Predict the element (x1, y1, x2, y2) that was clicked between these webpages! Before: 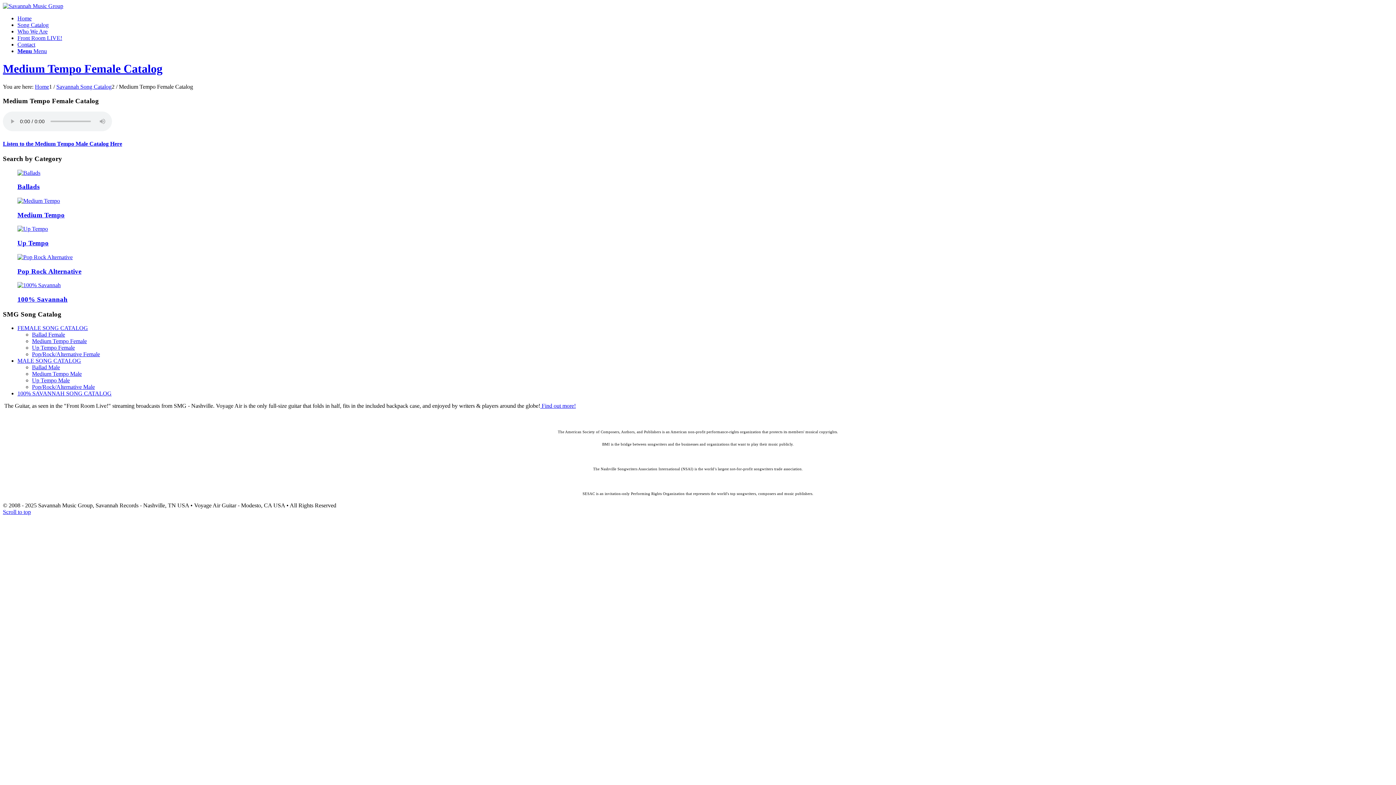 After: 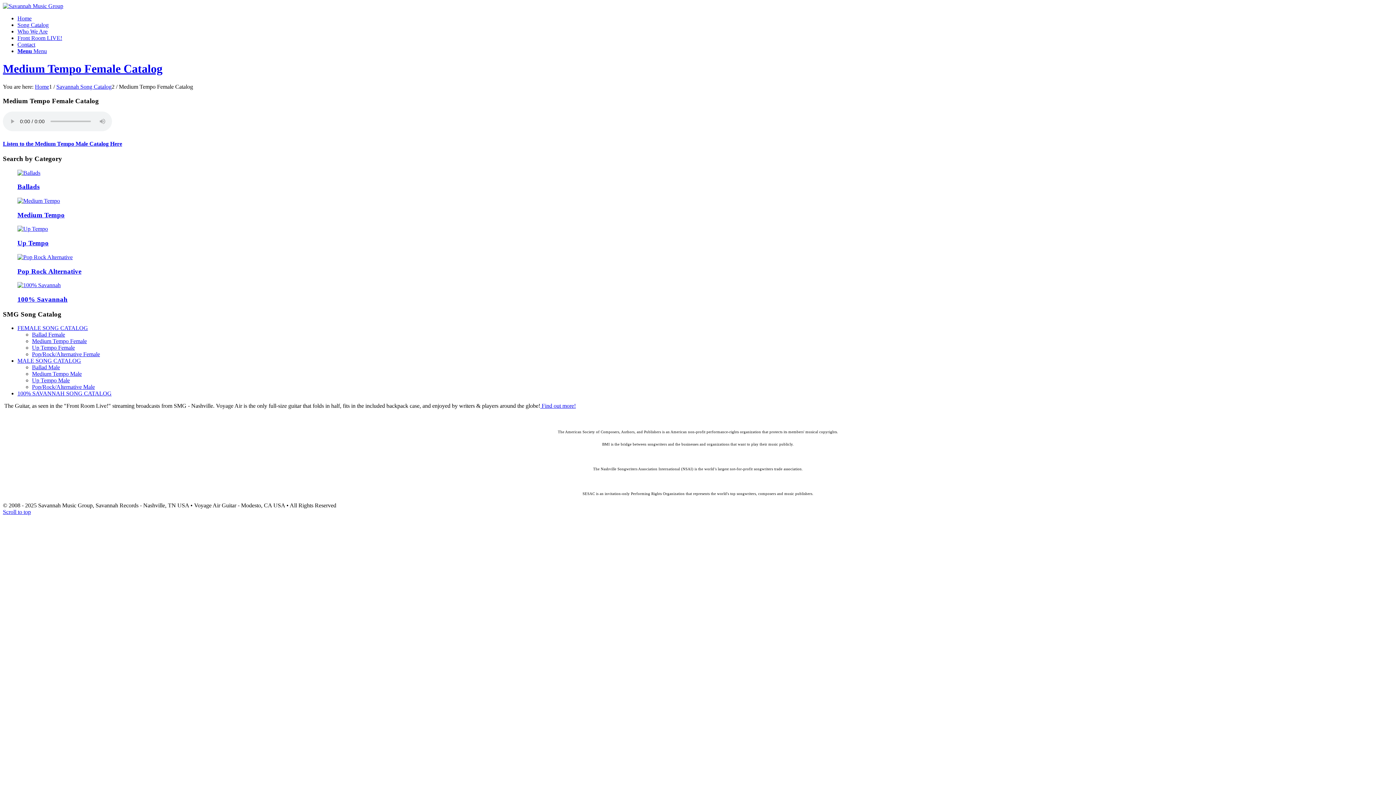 Action: bbox: (17, 48, 46, 54) label: Menu